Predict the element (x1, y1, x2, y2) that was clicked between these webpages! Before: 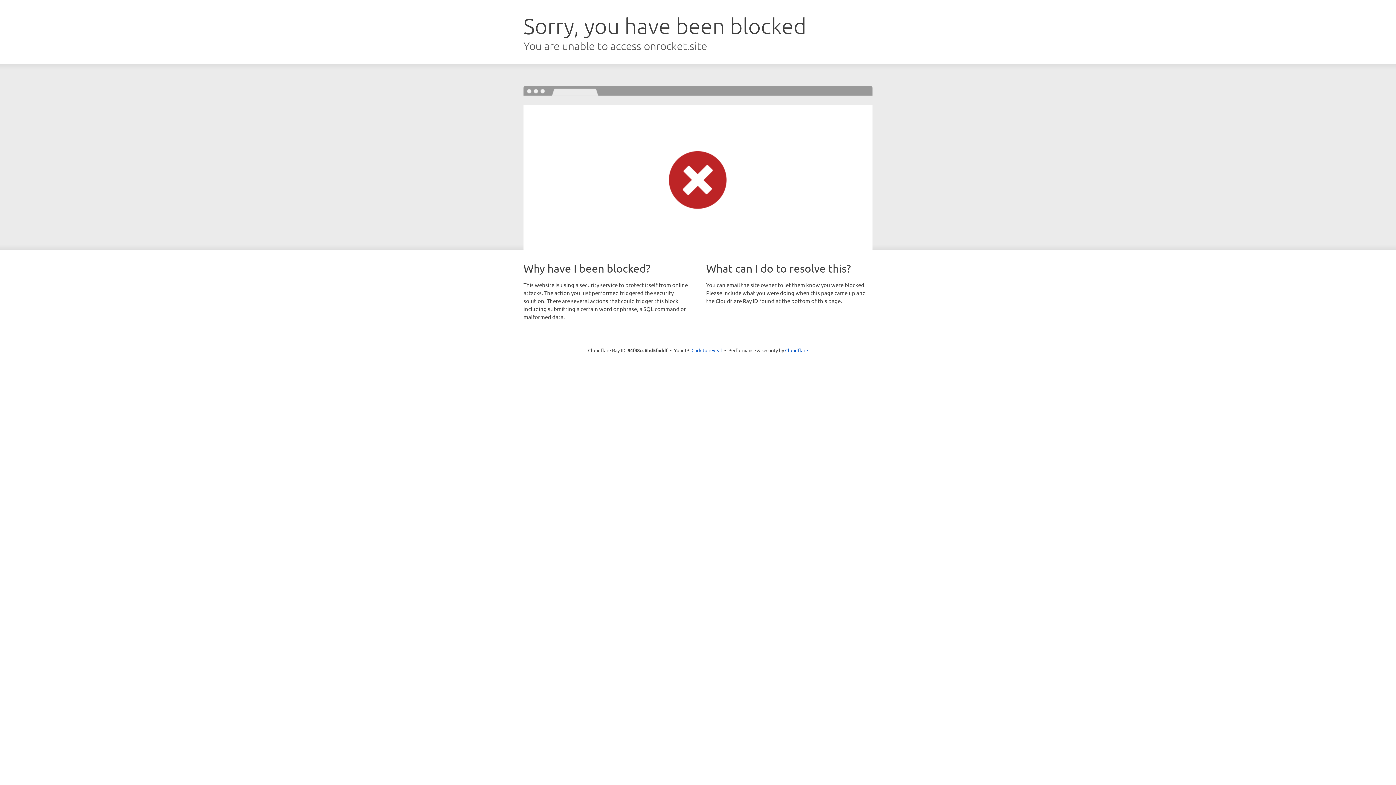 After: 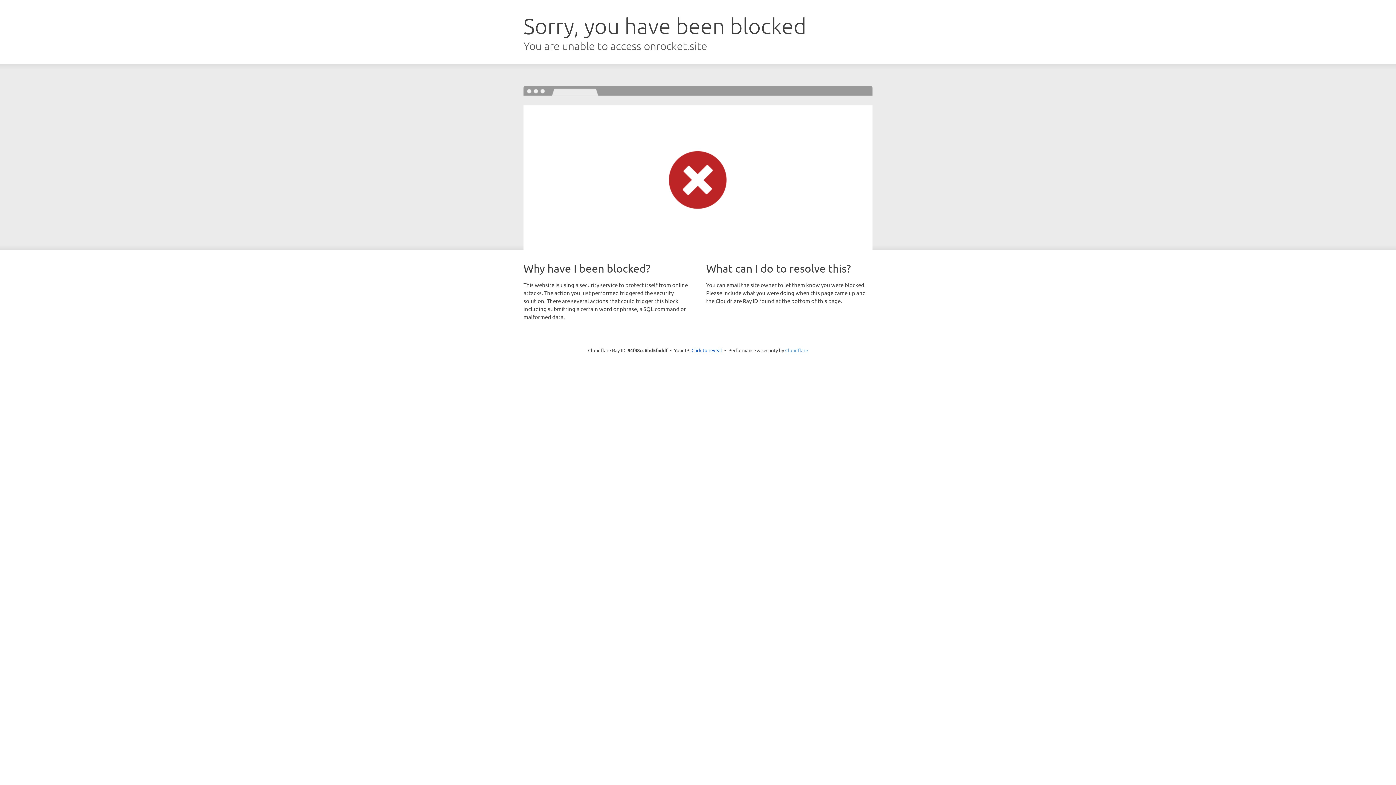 Action: bbox: (785, 347, 808, 353) label: Cloudflare